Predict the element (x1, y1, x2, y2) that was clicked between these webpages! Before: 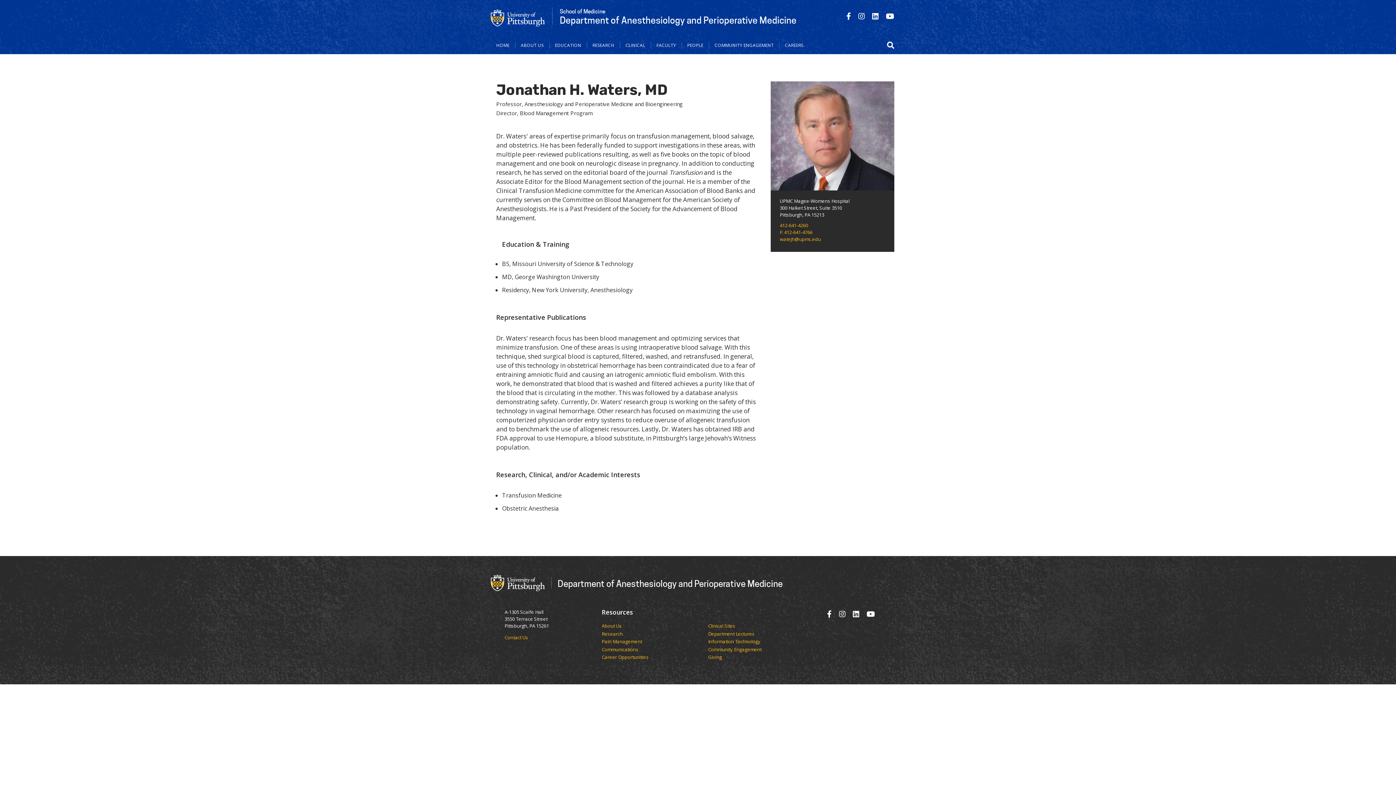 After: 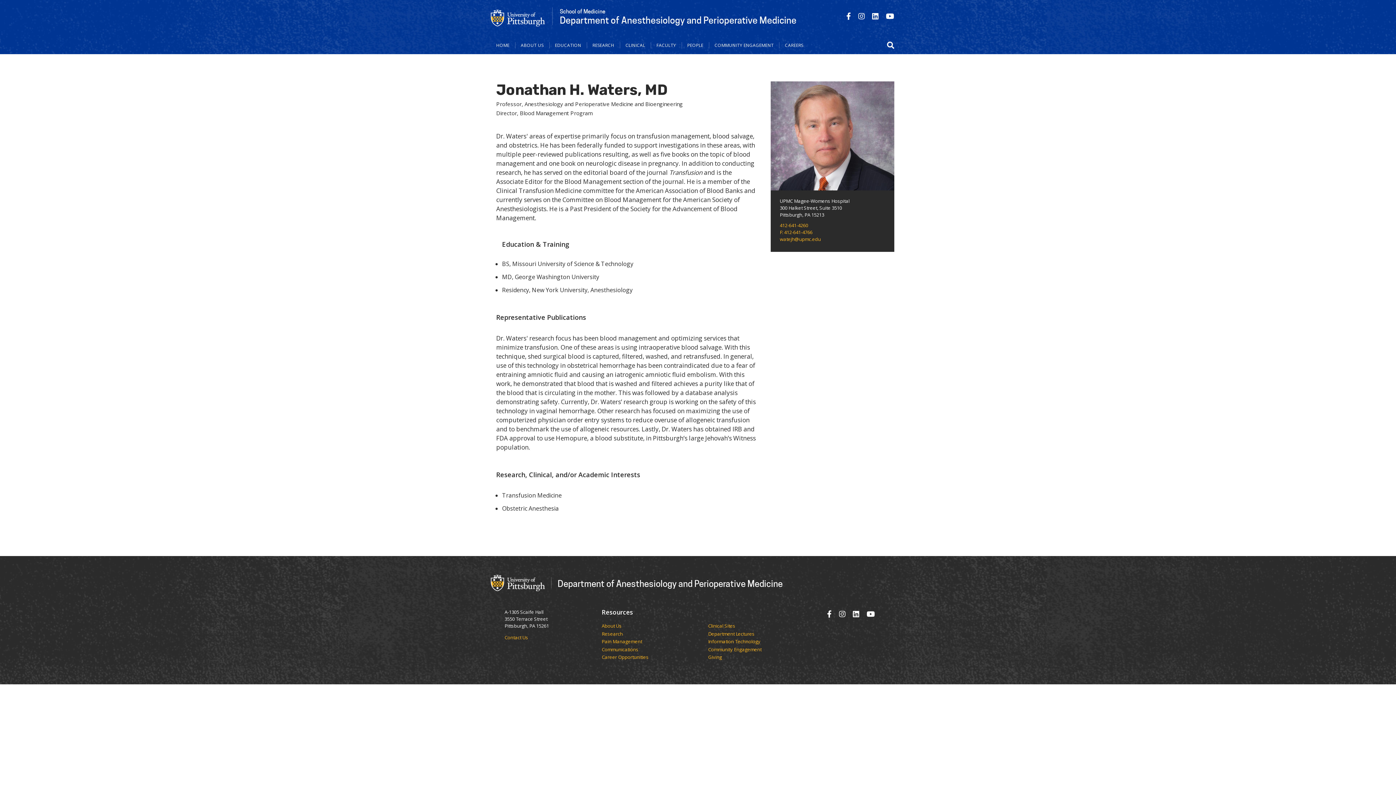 Action: bbox: (839, 609, 845, 619)